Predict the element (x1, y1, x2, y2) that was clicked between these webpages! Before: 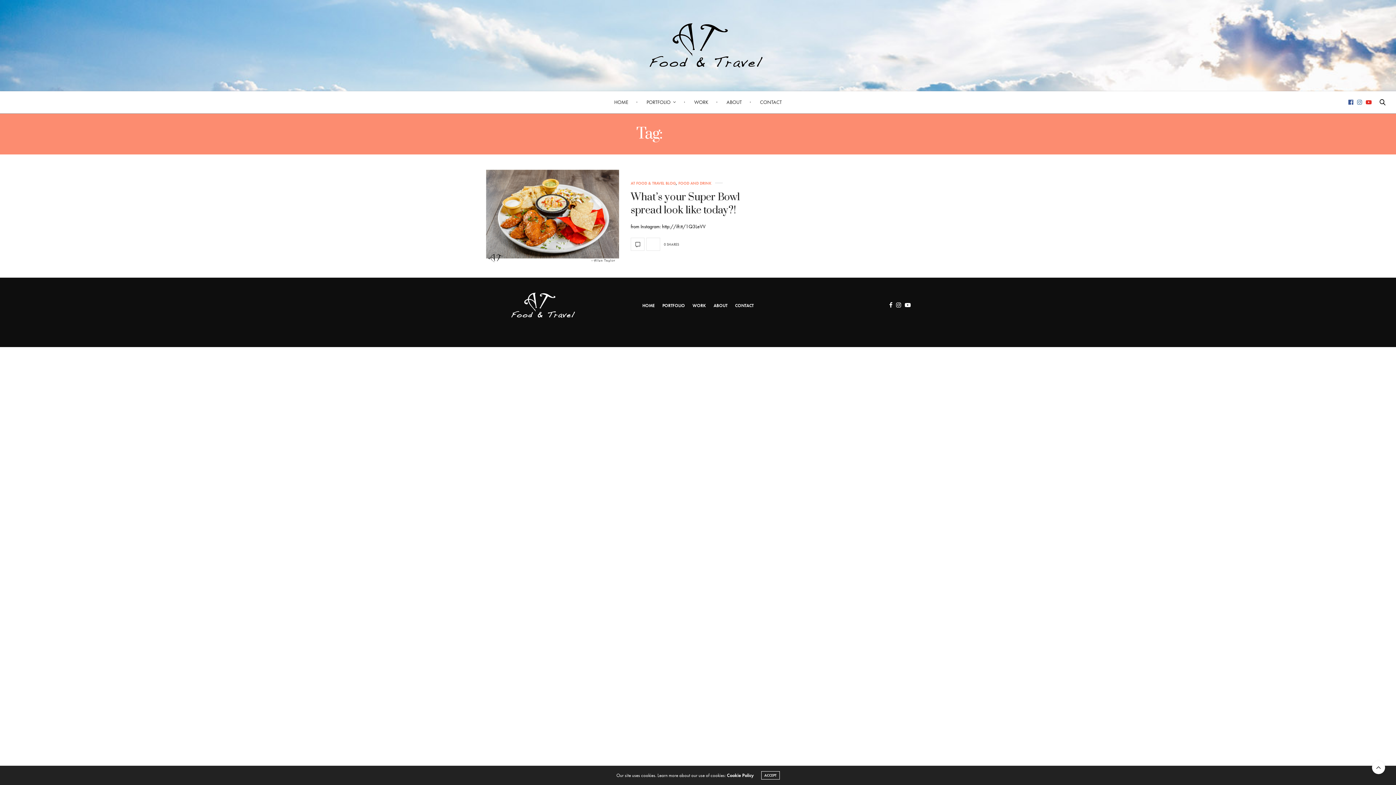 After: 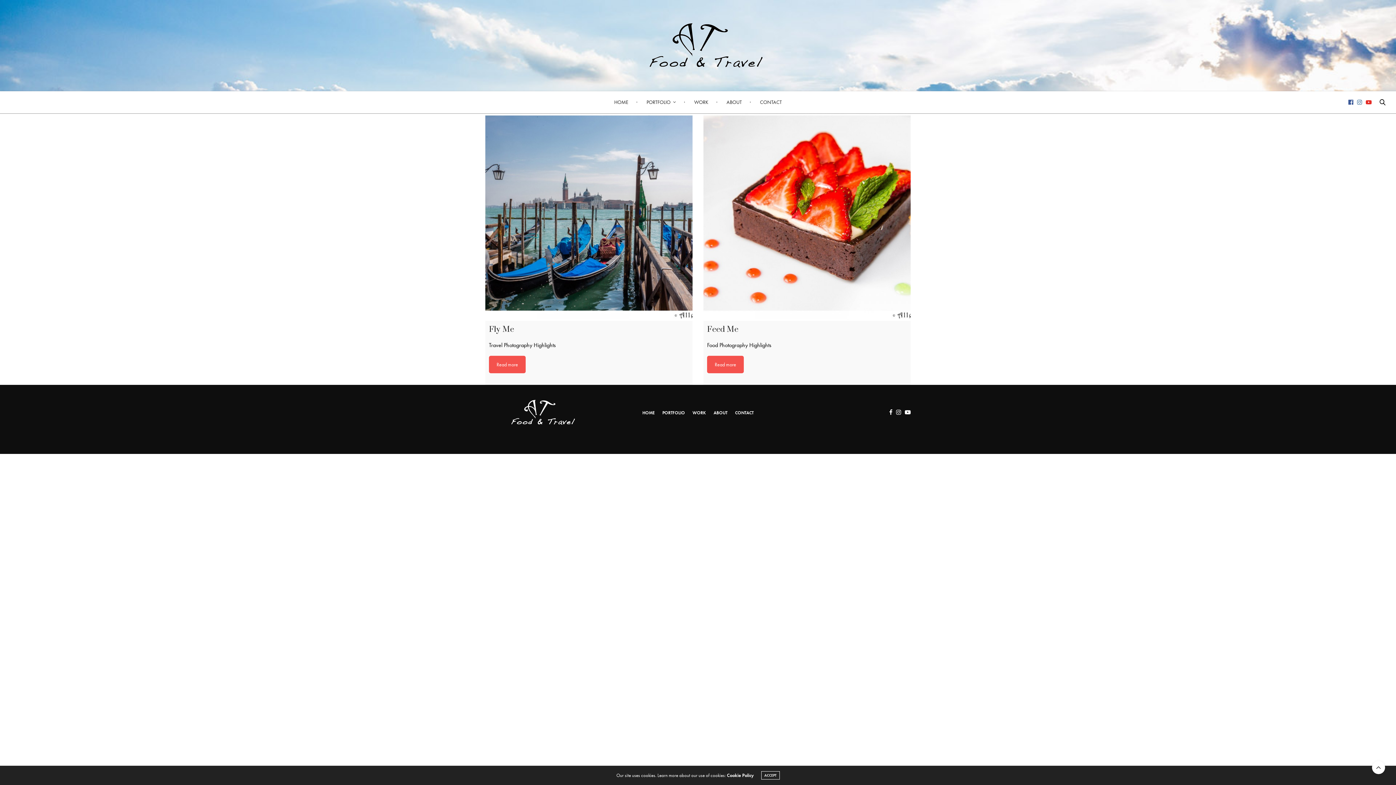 Action: label: PORTFOLIO bbox: (662, 302, 685, 308)